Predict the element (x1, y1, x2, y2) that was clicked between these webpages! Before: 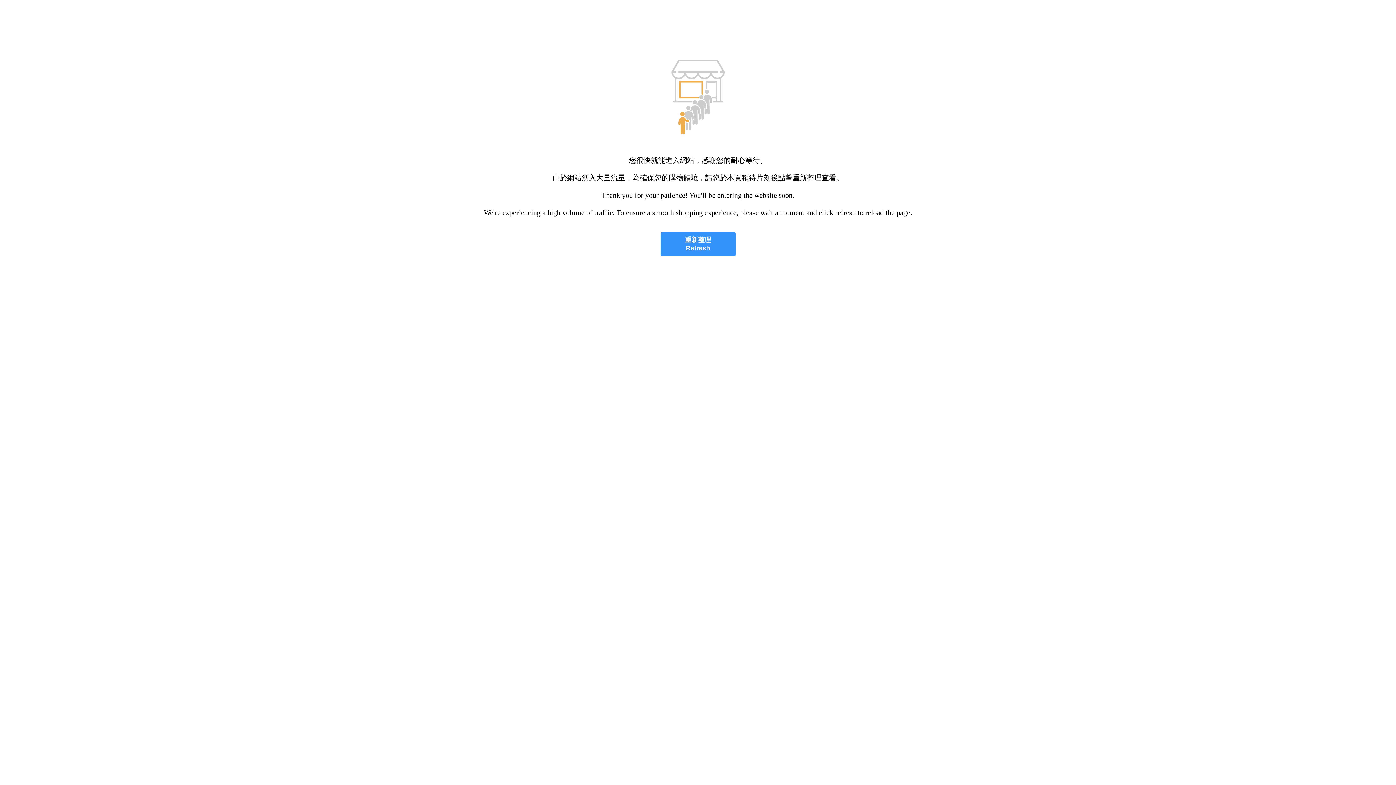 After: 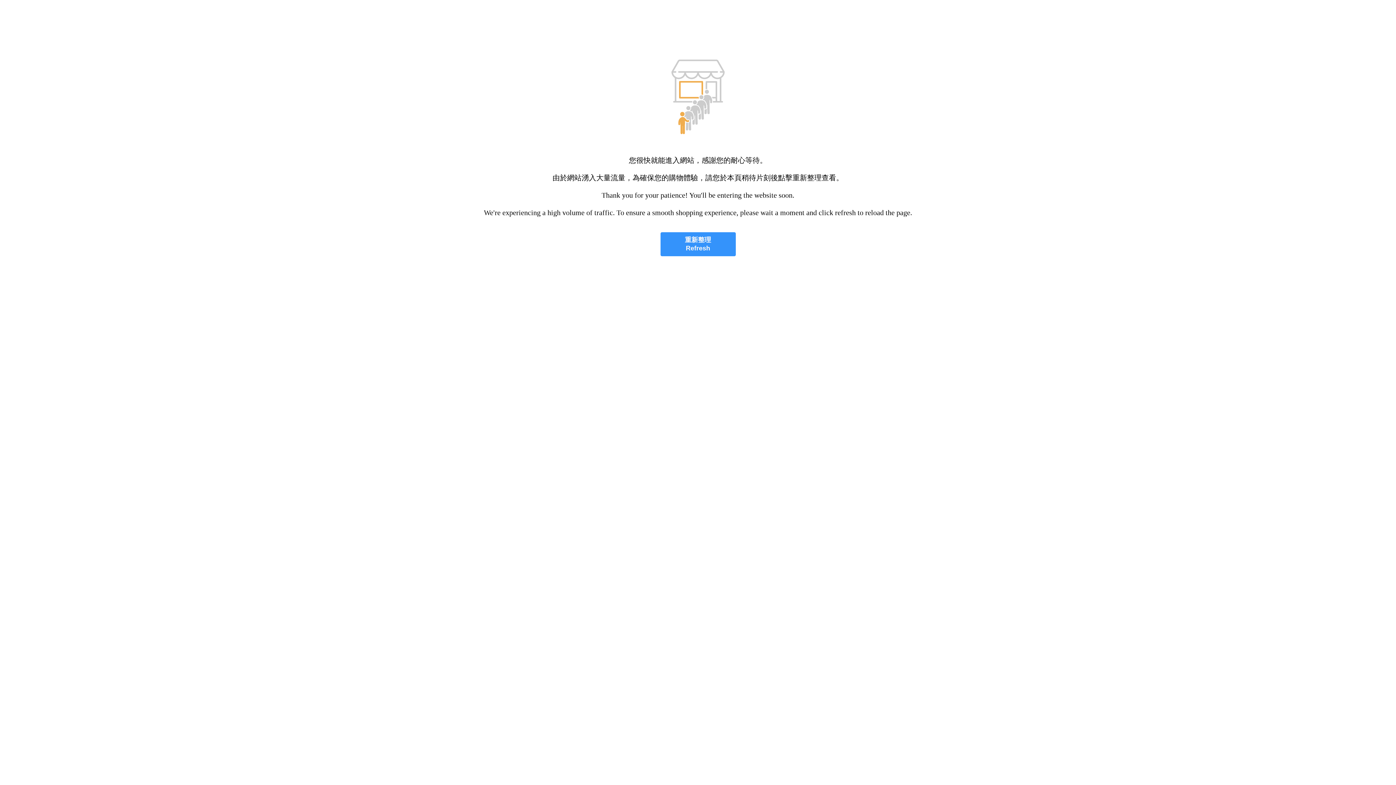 Action: label: 重新整理
Refresh bbox: (660, 232, 735, 256)